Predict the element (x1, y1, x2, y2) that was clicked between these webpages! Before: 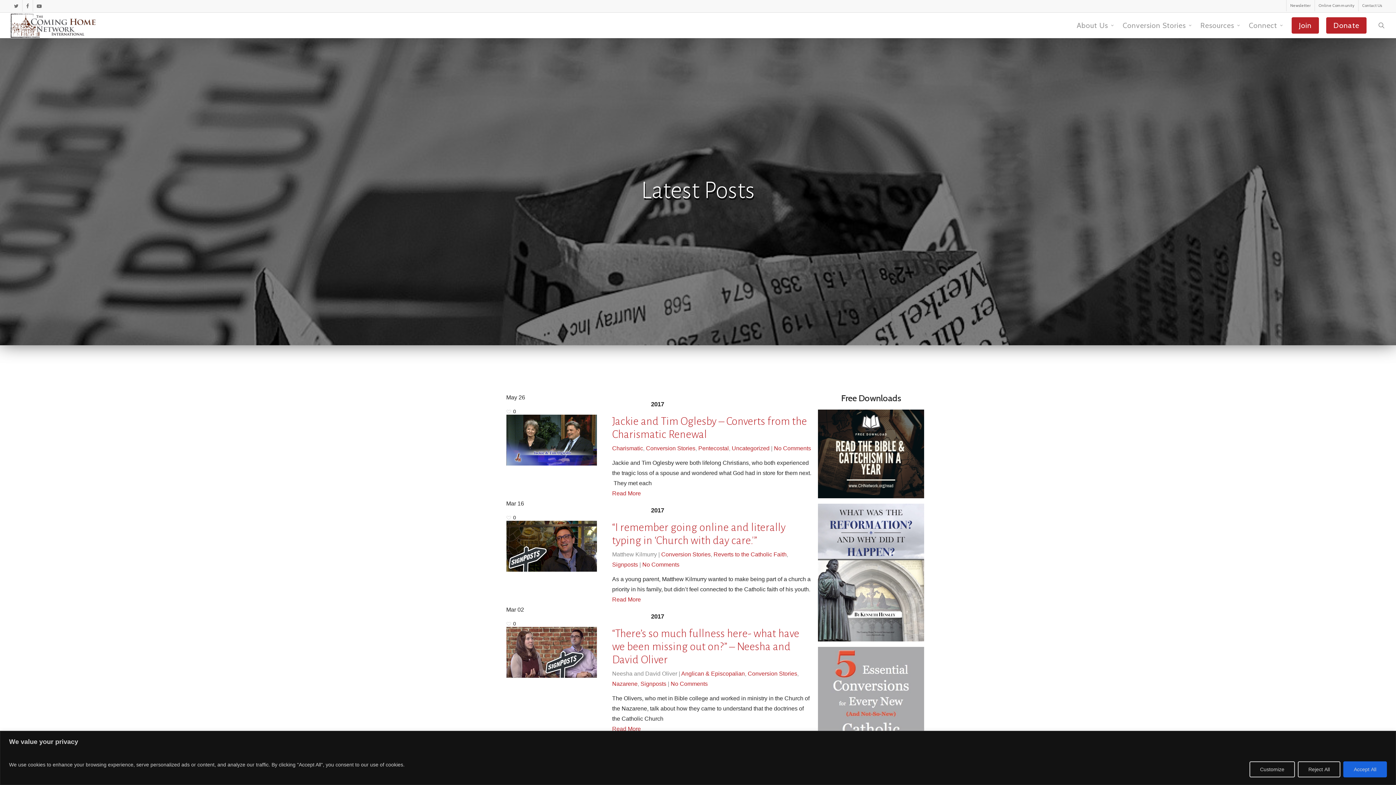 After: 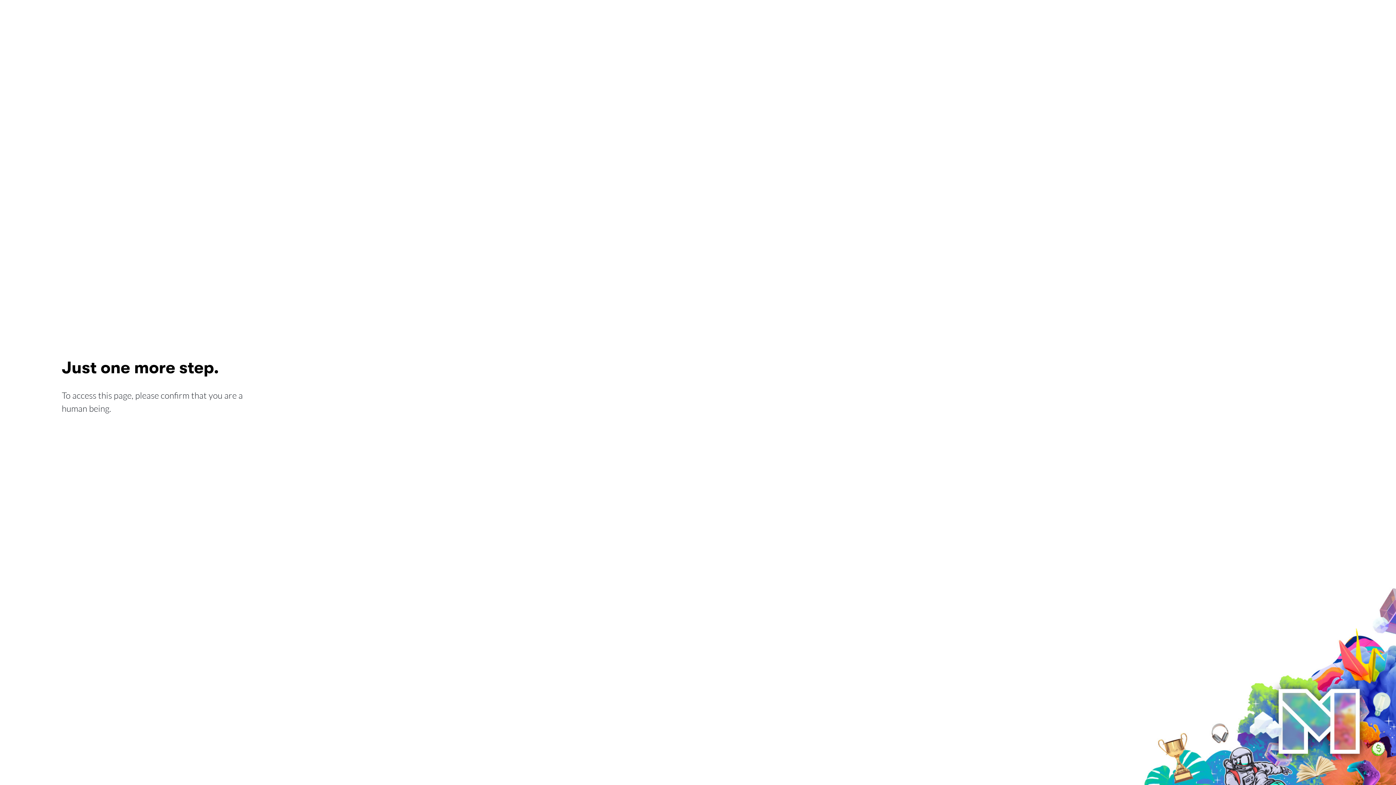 Action: bbox: (1314, 0, 1358, 11) label: Online Community